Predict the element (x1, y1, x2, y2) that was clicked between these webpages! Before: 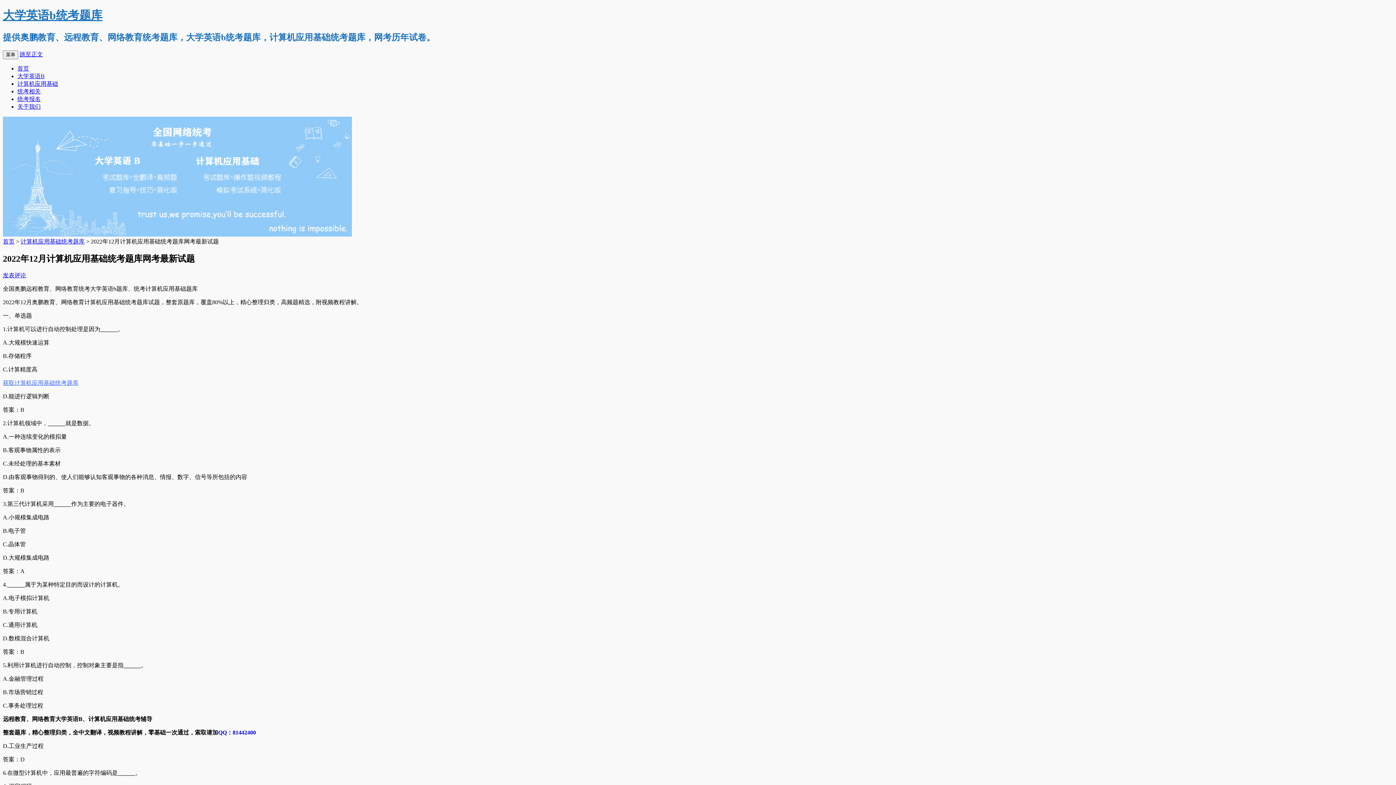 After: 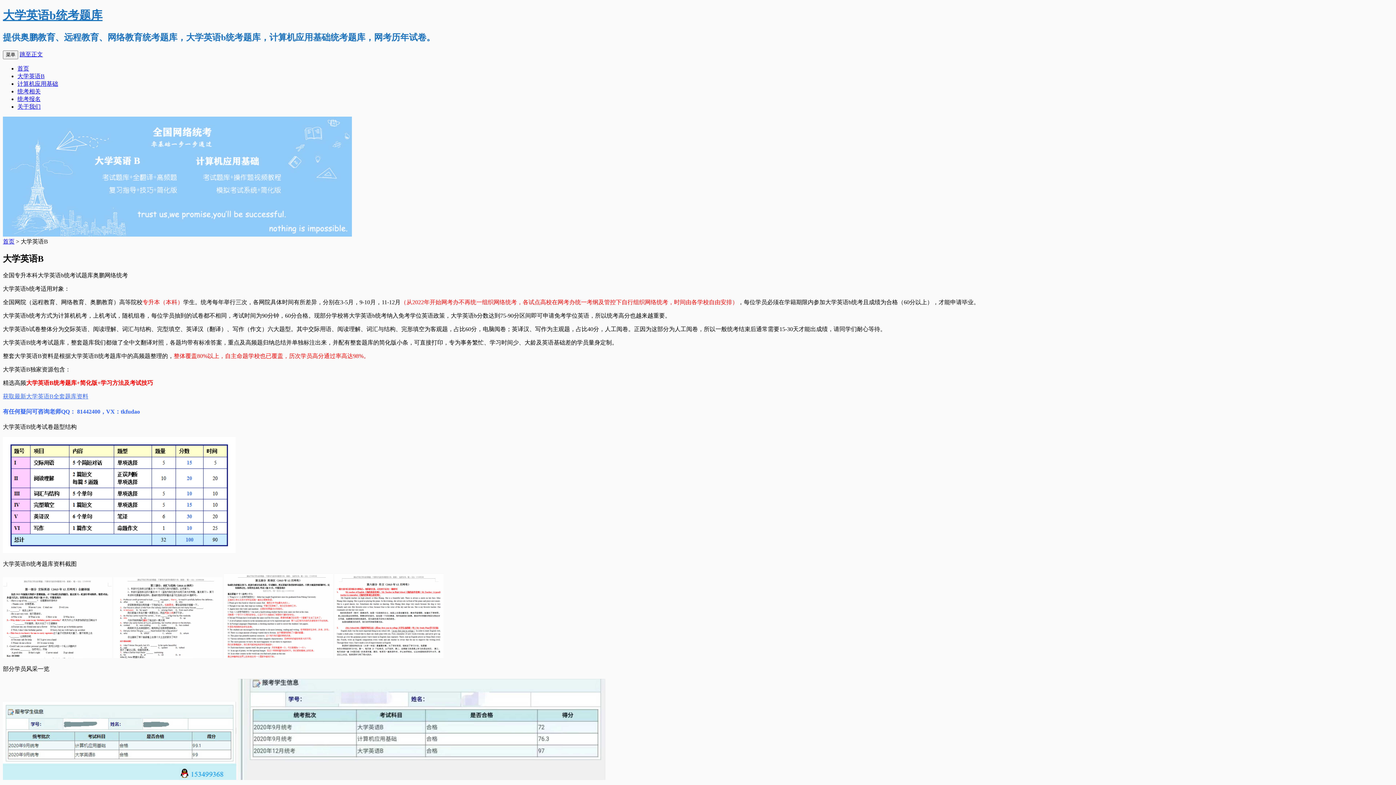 Action: bbox: (17, 73, 44, 79) label: 大学英语B